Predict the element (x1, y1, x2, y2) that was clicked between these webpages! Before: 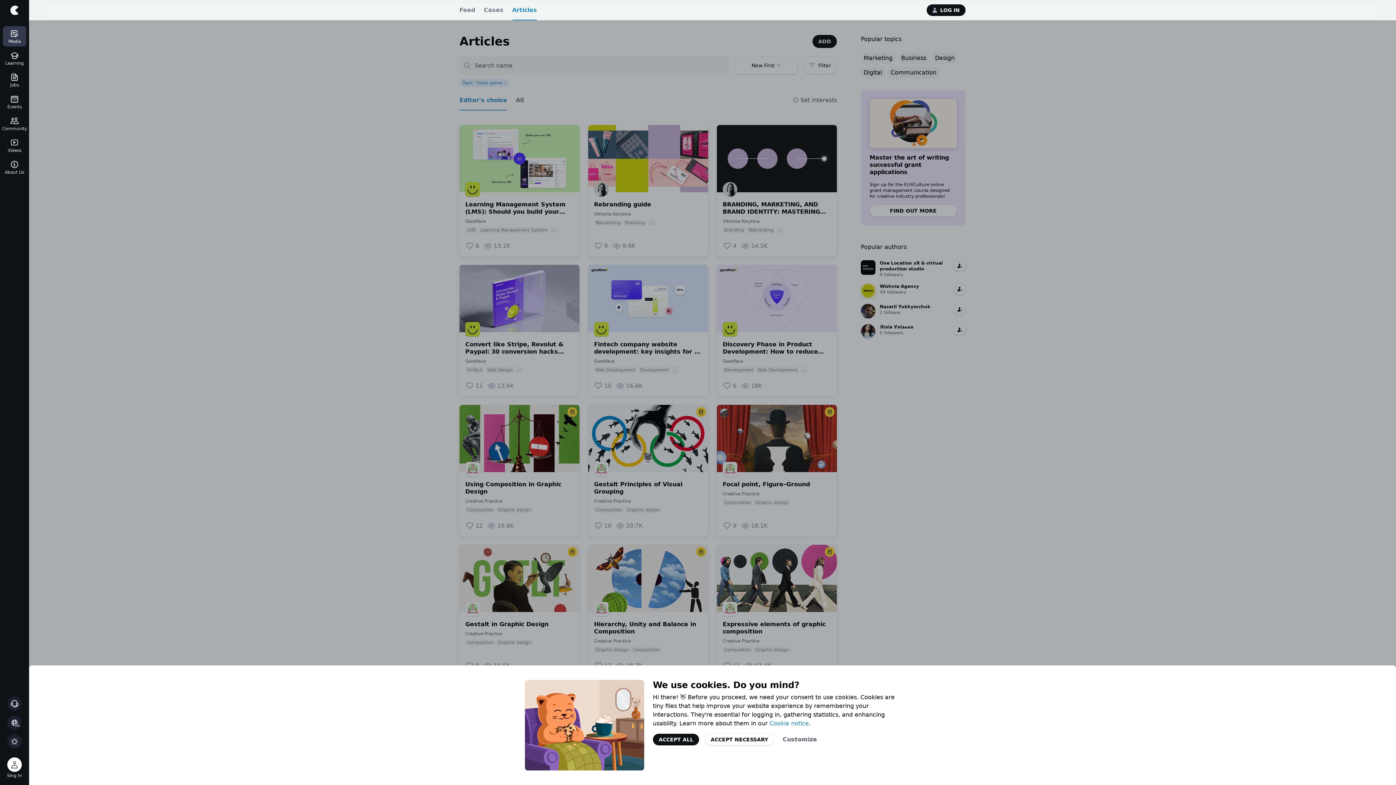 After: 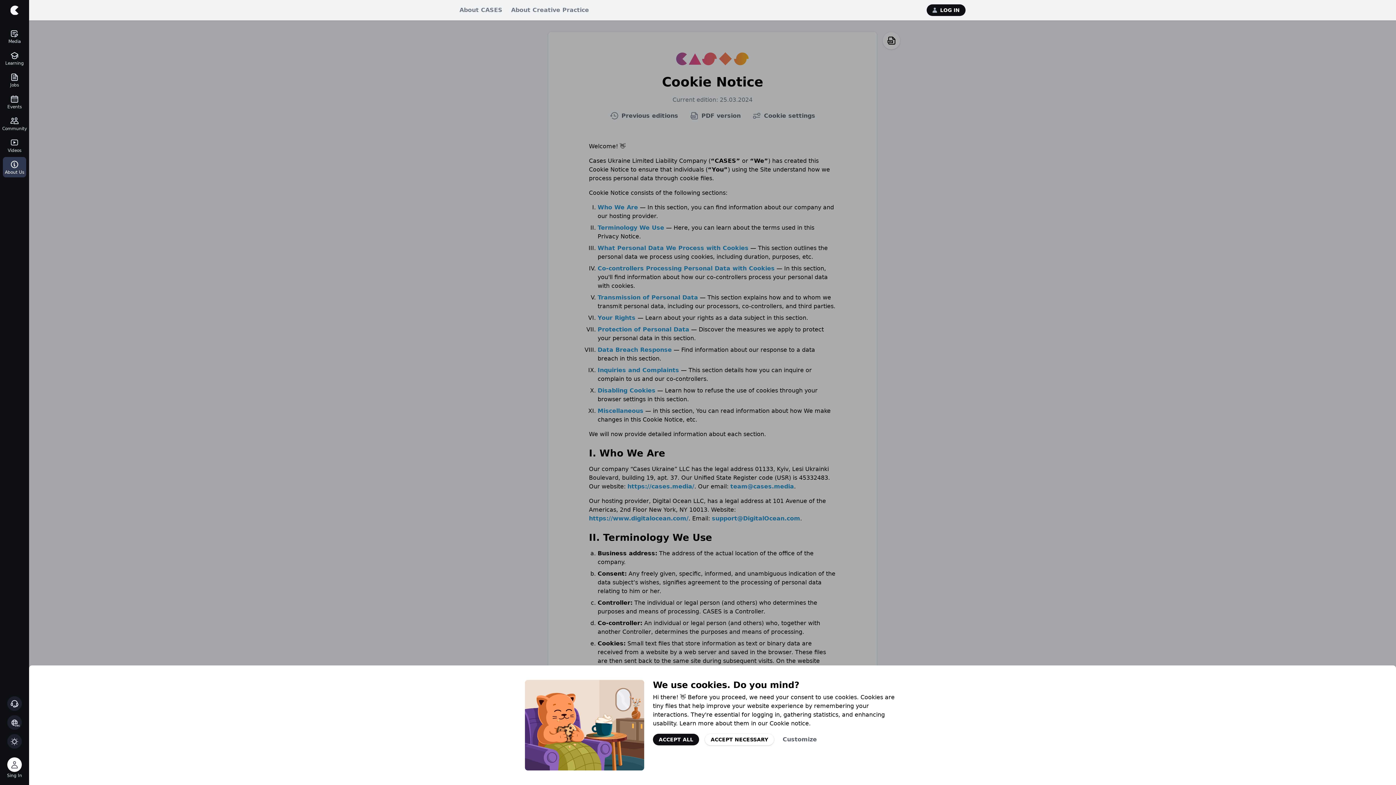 Action: label: Cookie notice bbox: (769, 720, 809, 727)